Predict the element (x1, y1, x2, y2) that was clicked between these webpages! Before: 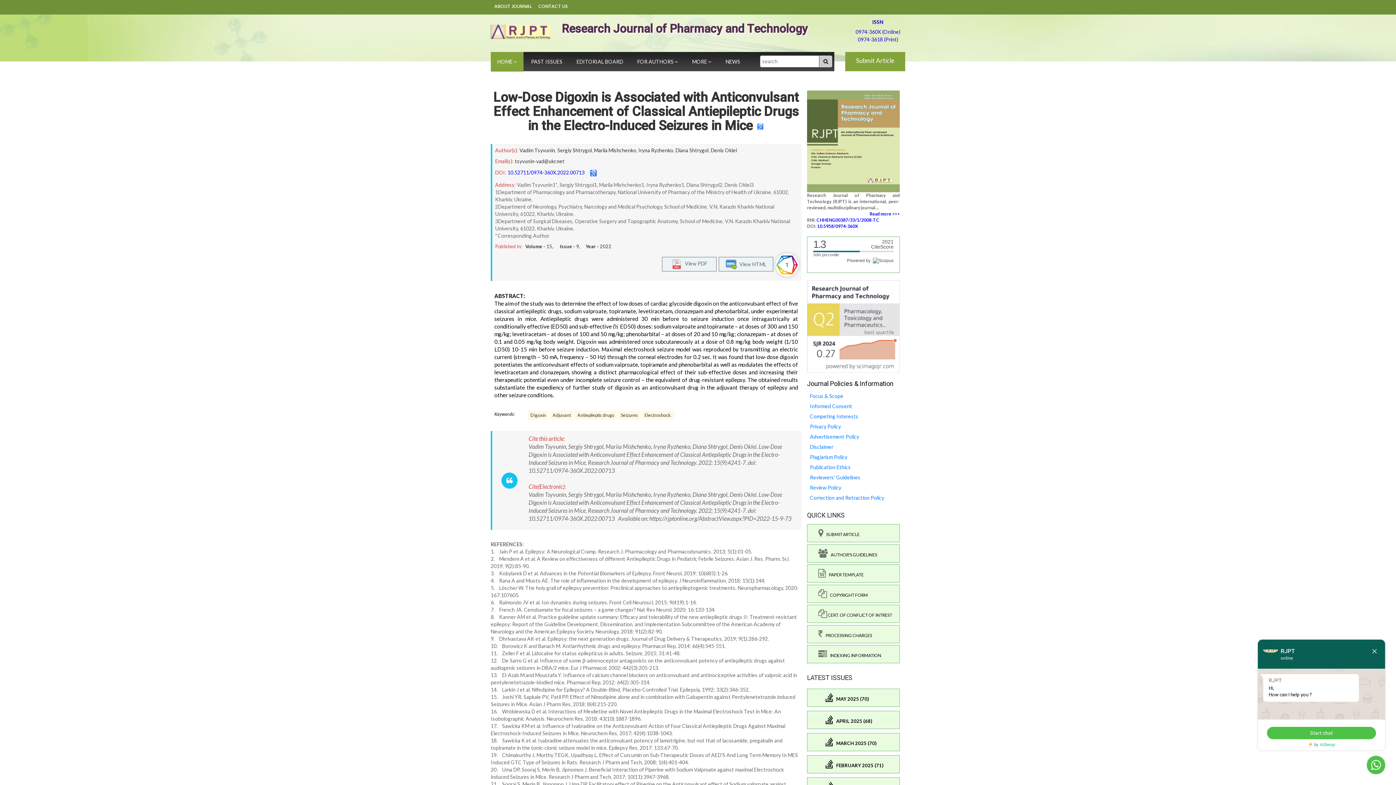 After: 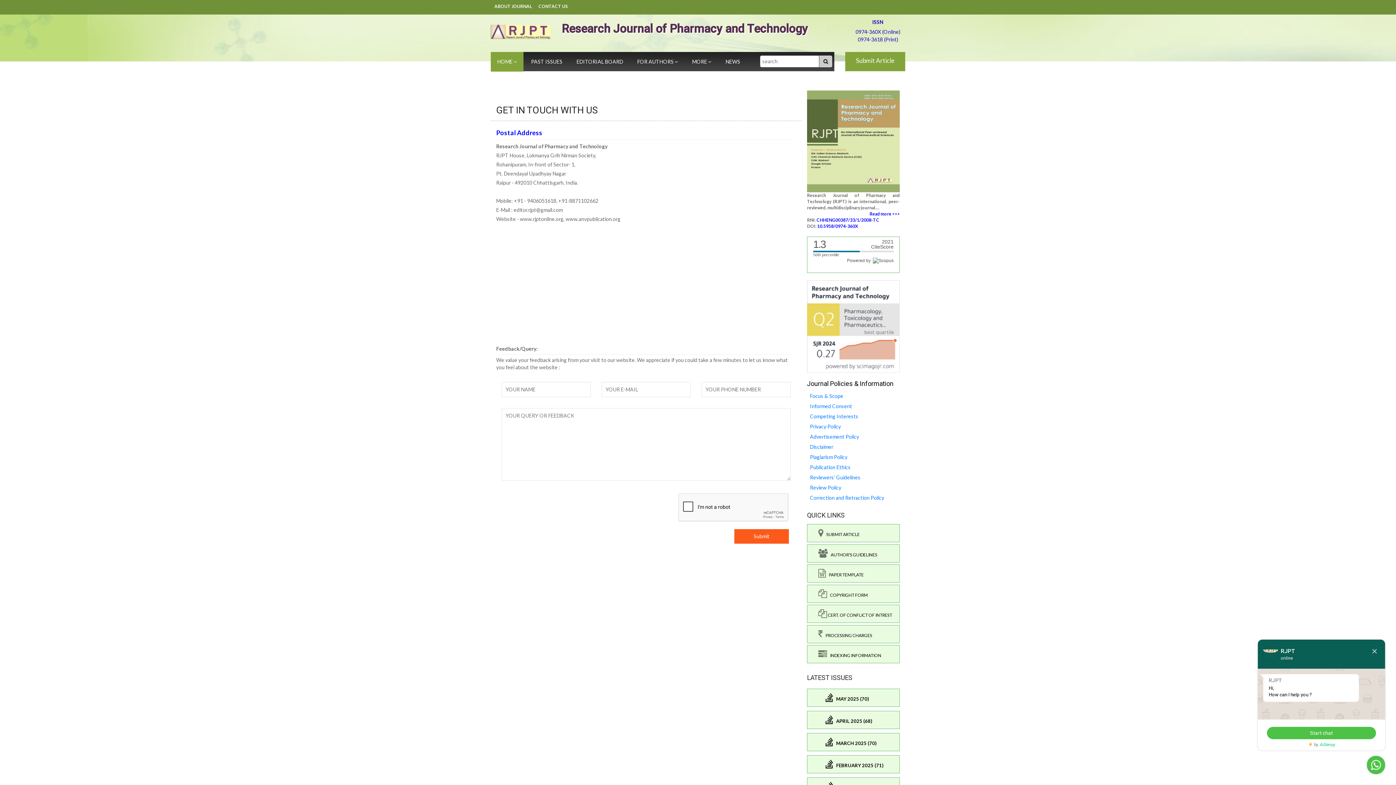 Action: bbox: (536, 1, 569, 11) label: CONTACT US